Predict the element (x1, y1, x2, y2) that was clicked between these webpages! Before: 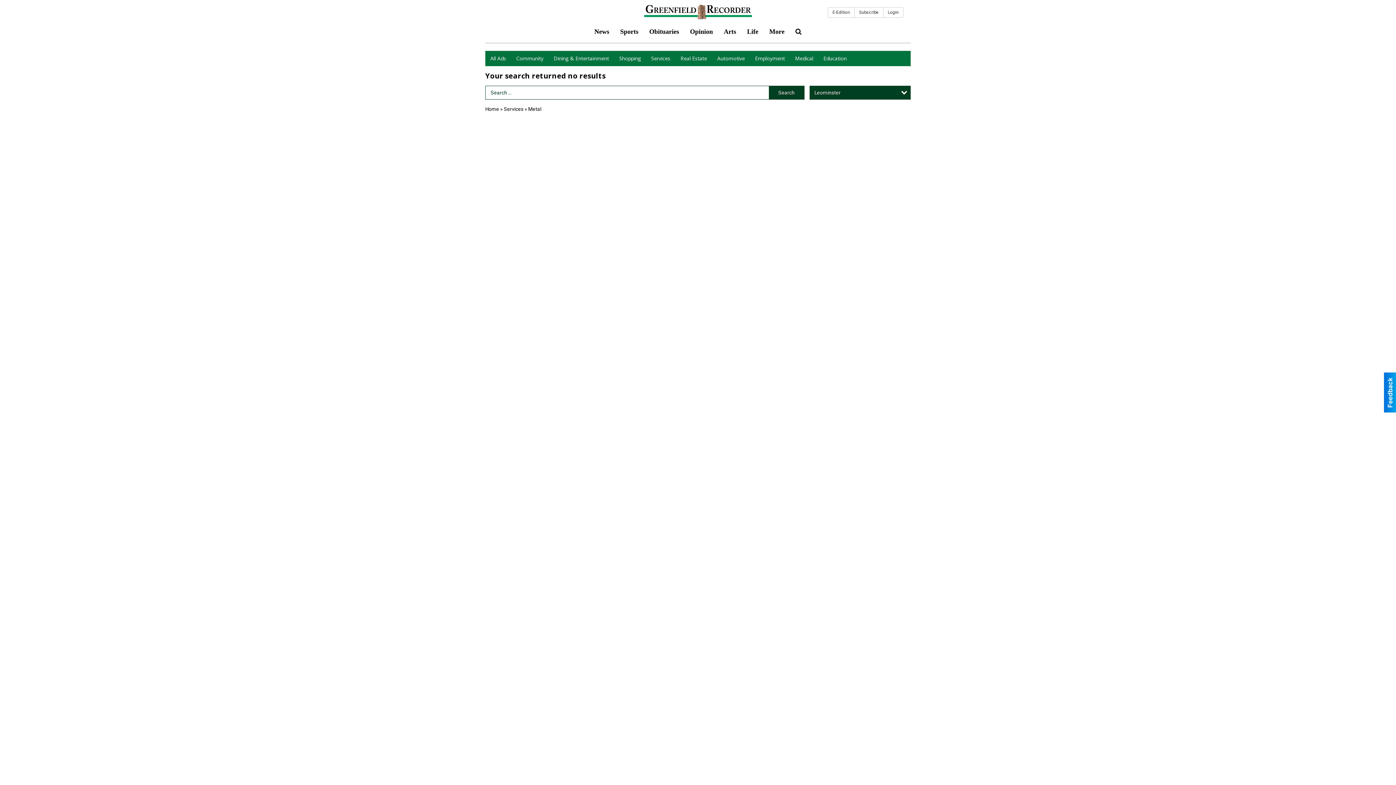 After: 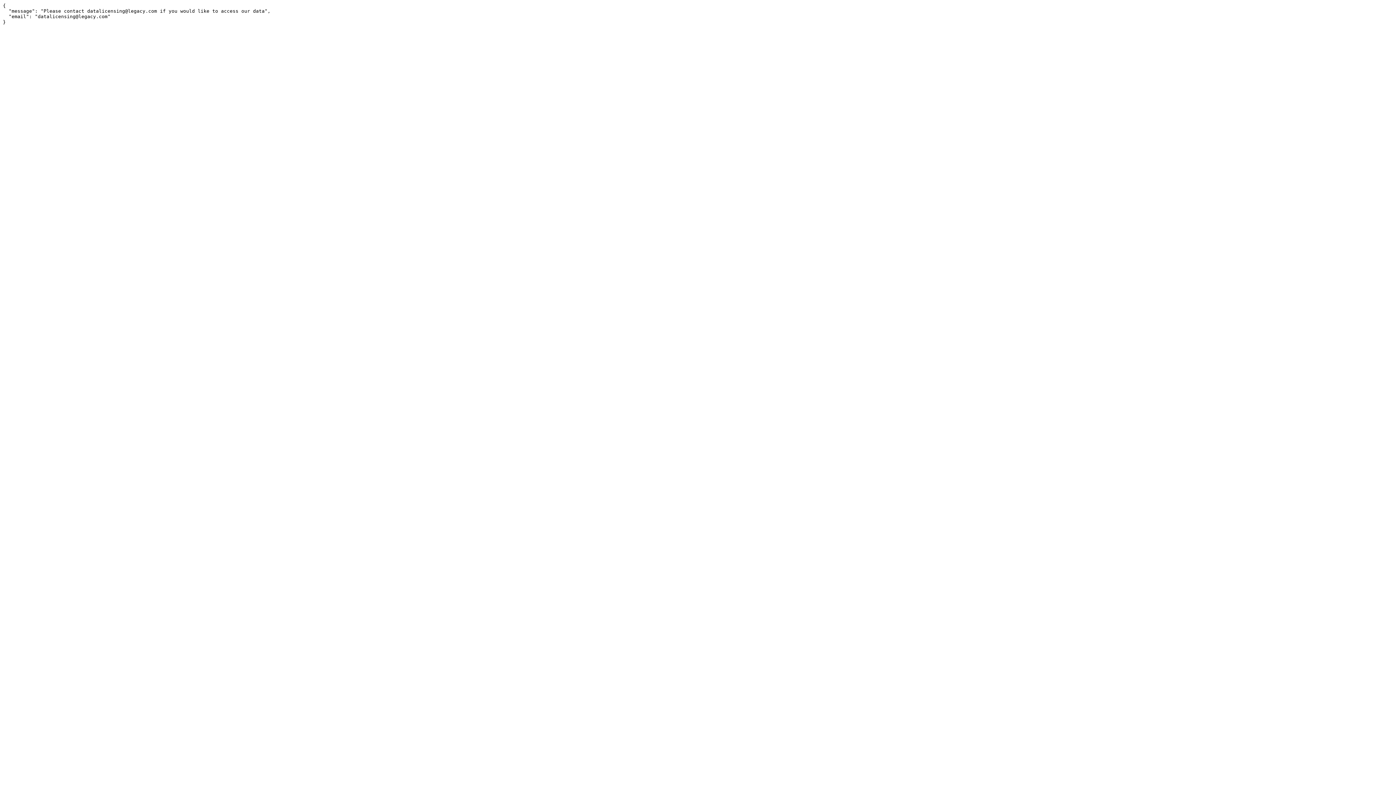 Action: label: Obituaries bbox: (644, 22, 684, 40)